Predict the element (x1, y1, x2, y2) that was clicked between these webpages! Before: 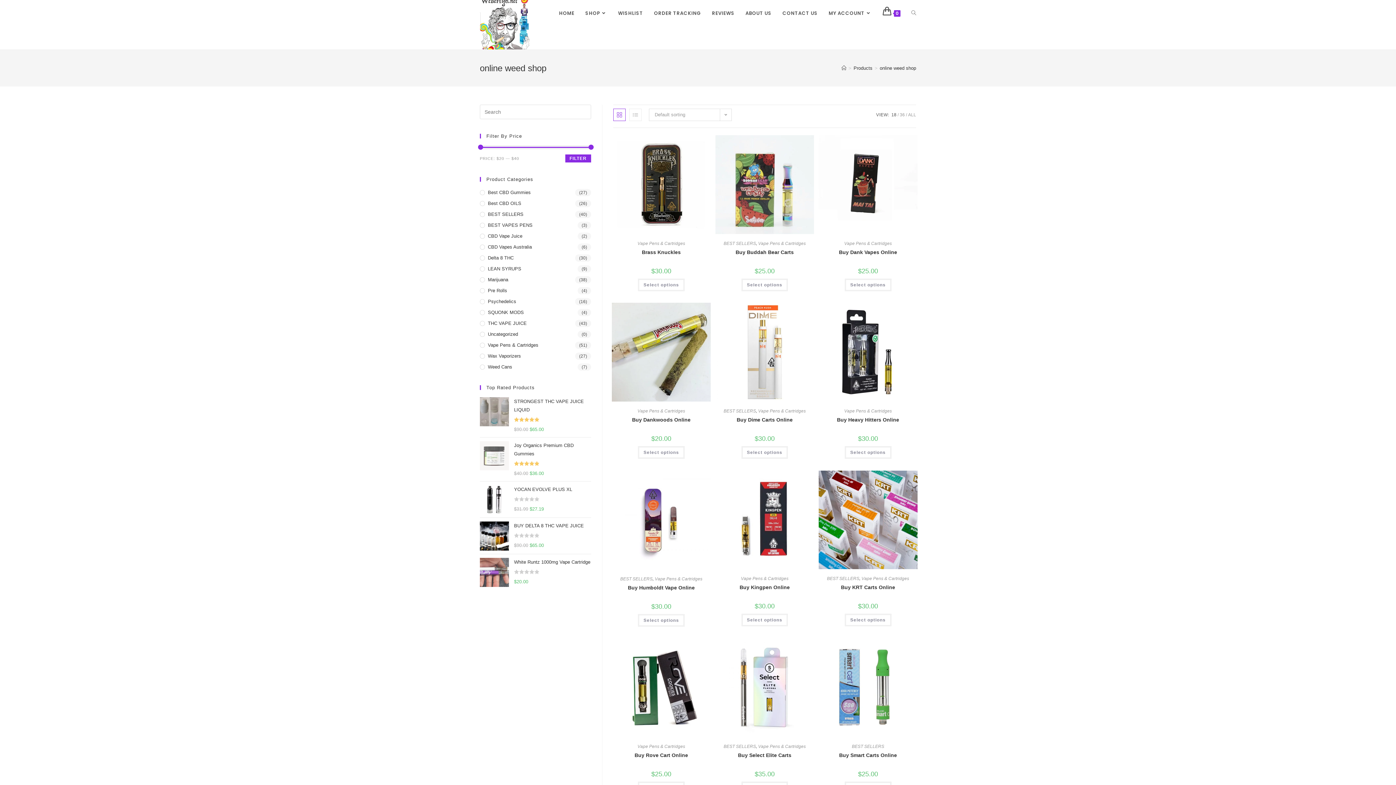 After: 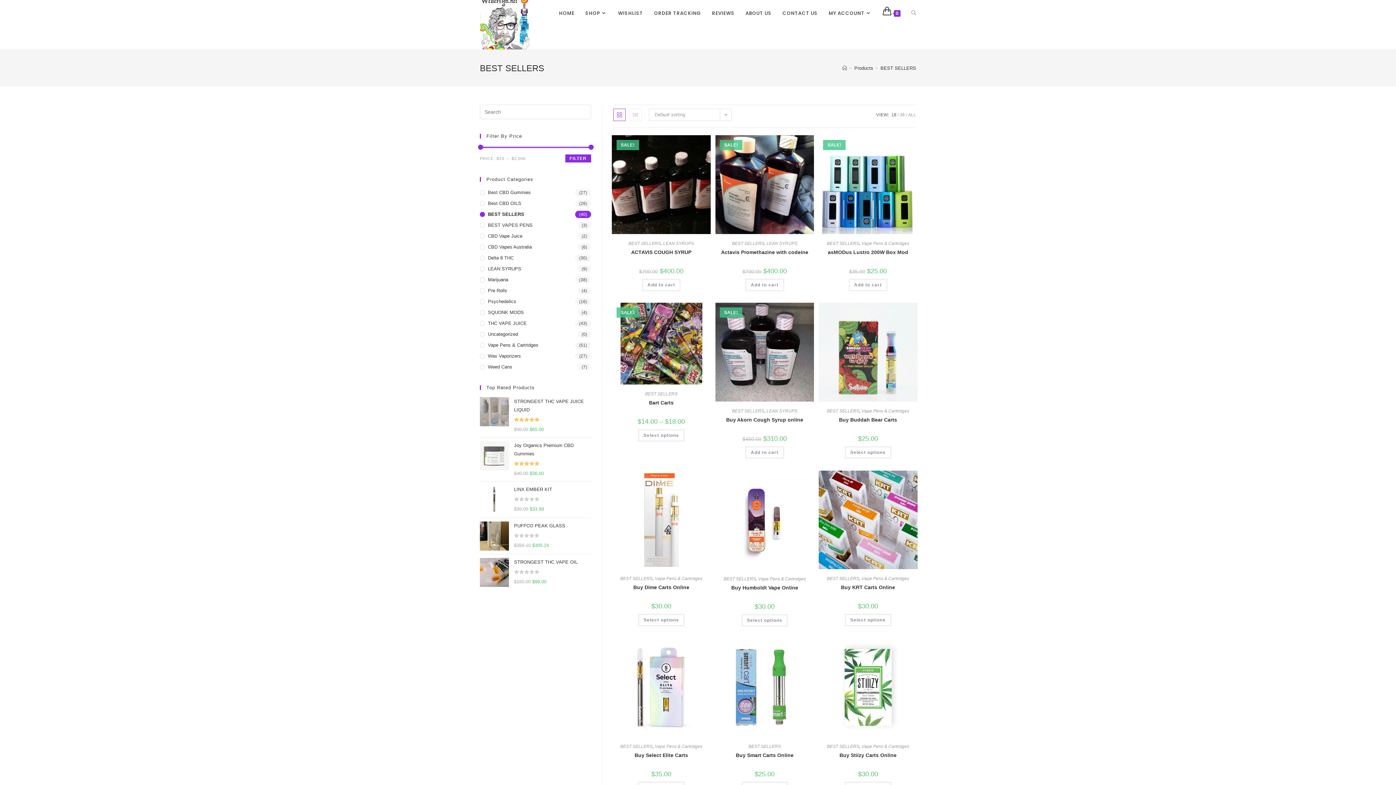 Action: label: BEST SELLERS bbox: (723, 744, 756, 749)